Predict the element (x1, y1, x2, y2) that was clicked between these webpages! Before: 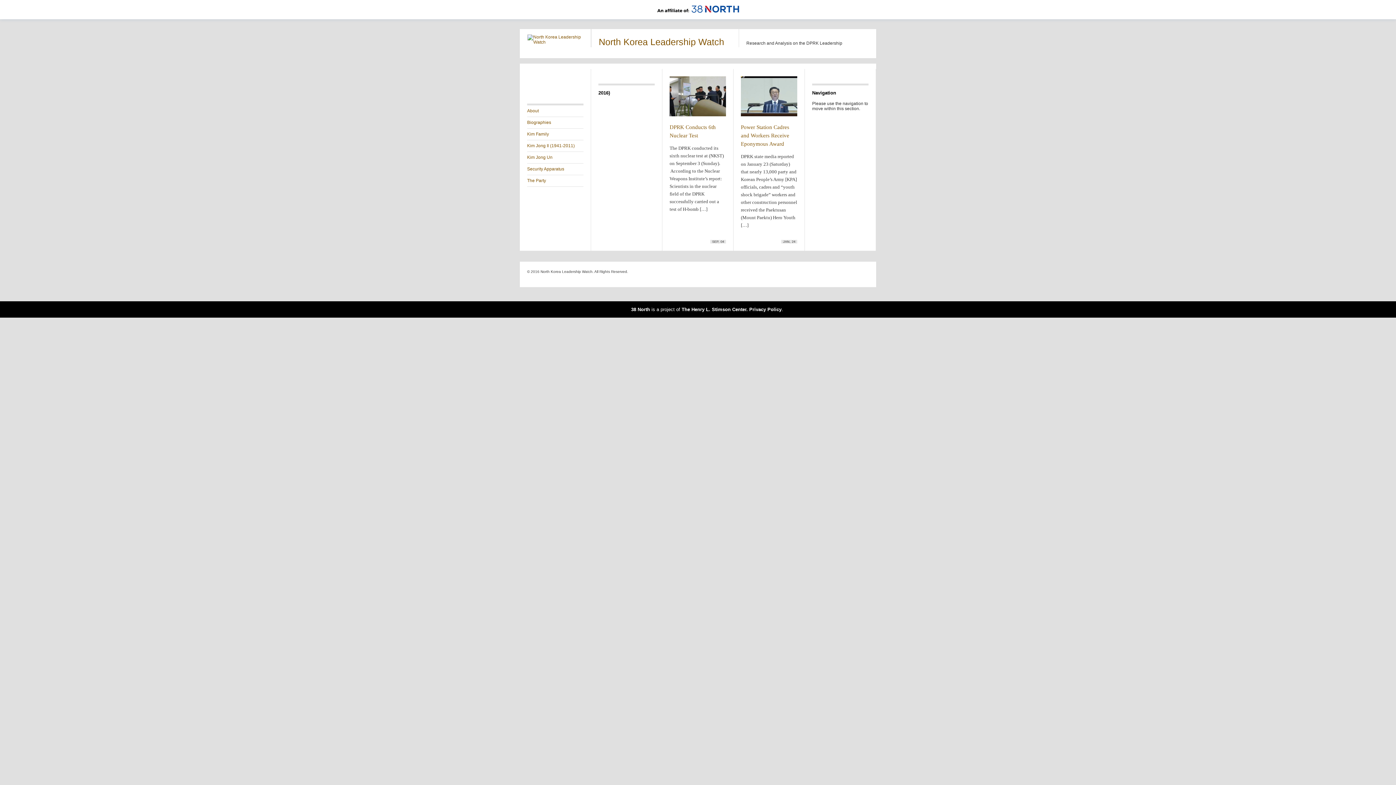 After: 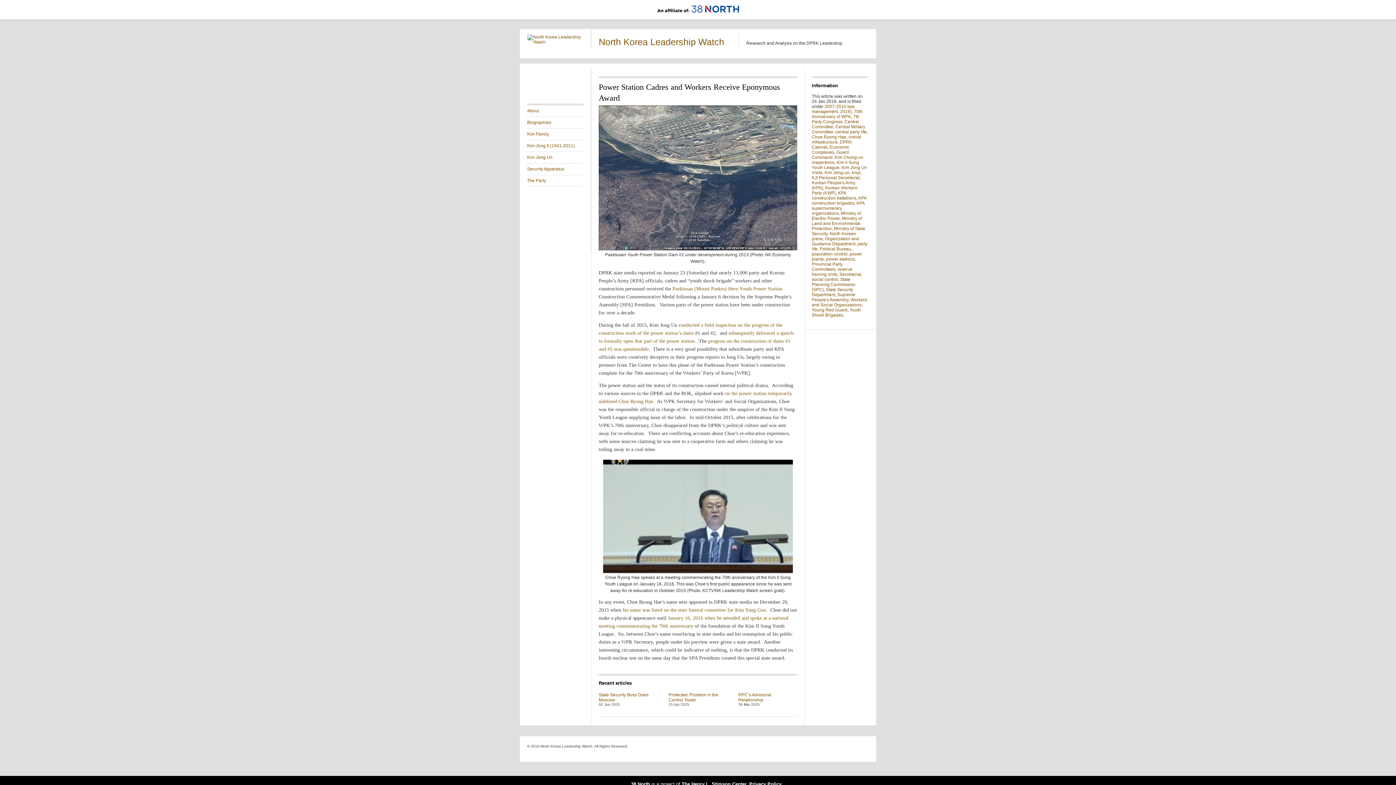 Action: label: Power Station Cadres and Workers Receive Eponymous Award bbox: (741, 124, 789, 146)